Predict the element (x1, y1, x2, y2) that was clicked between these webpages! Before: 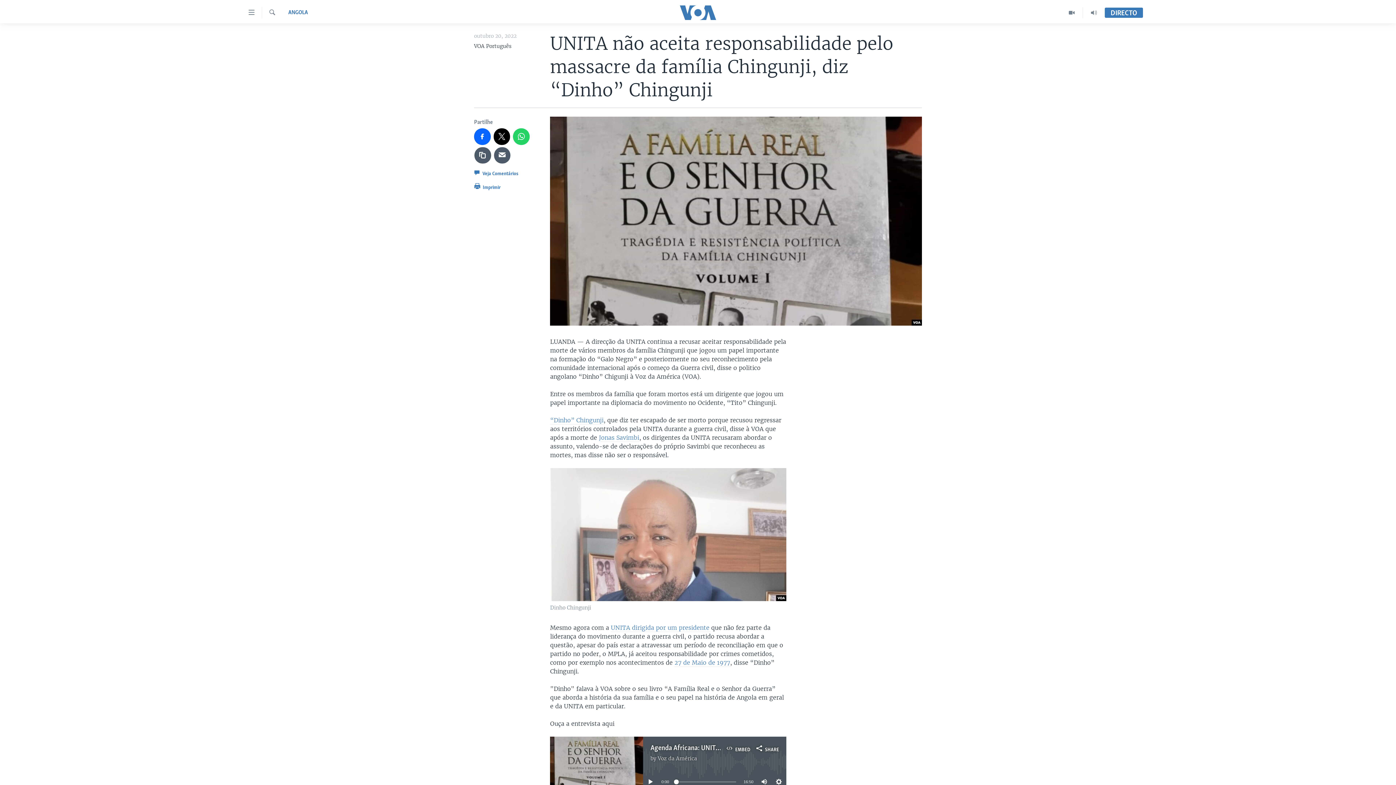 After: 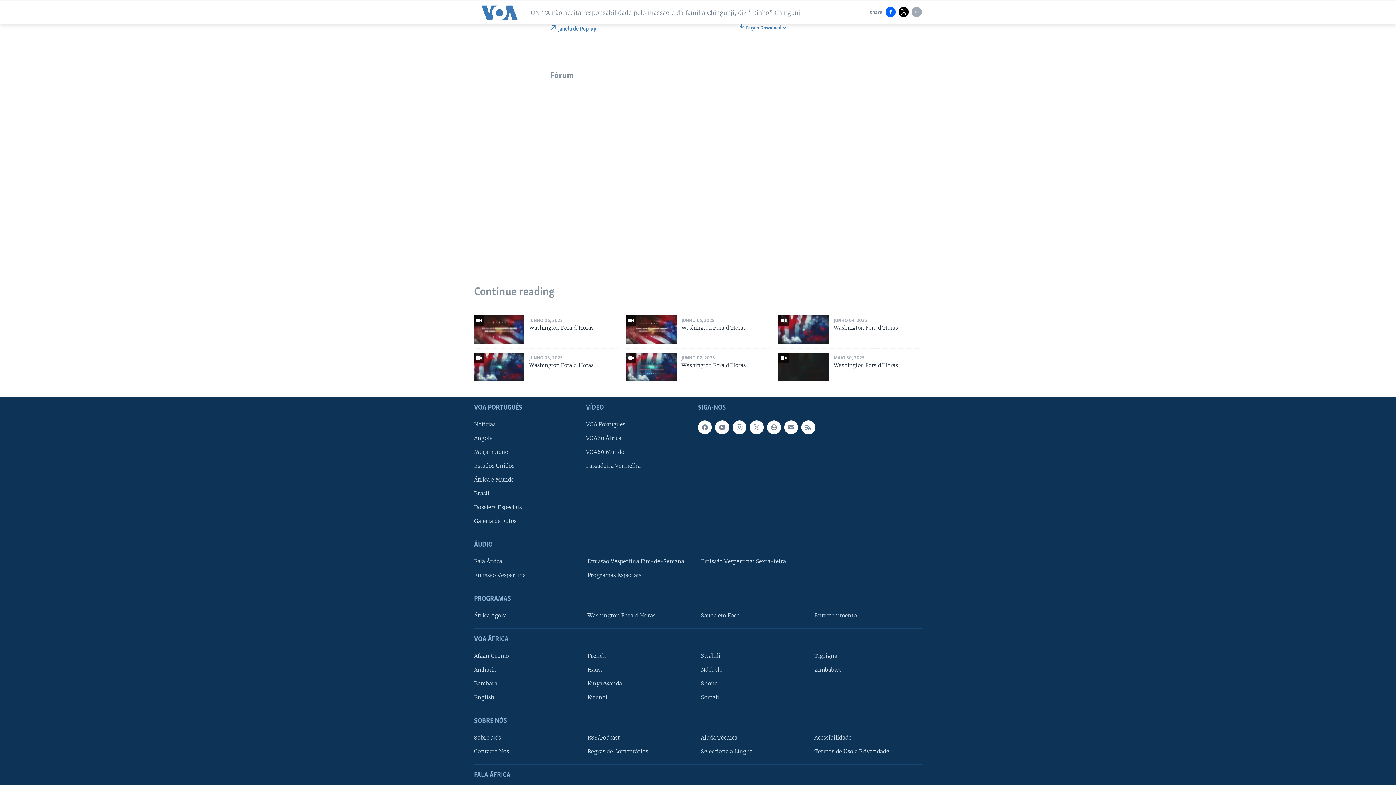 Action: bbox: (474, 168, 518, 181) label:  Veja Comentários